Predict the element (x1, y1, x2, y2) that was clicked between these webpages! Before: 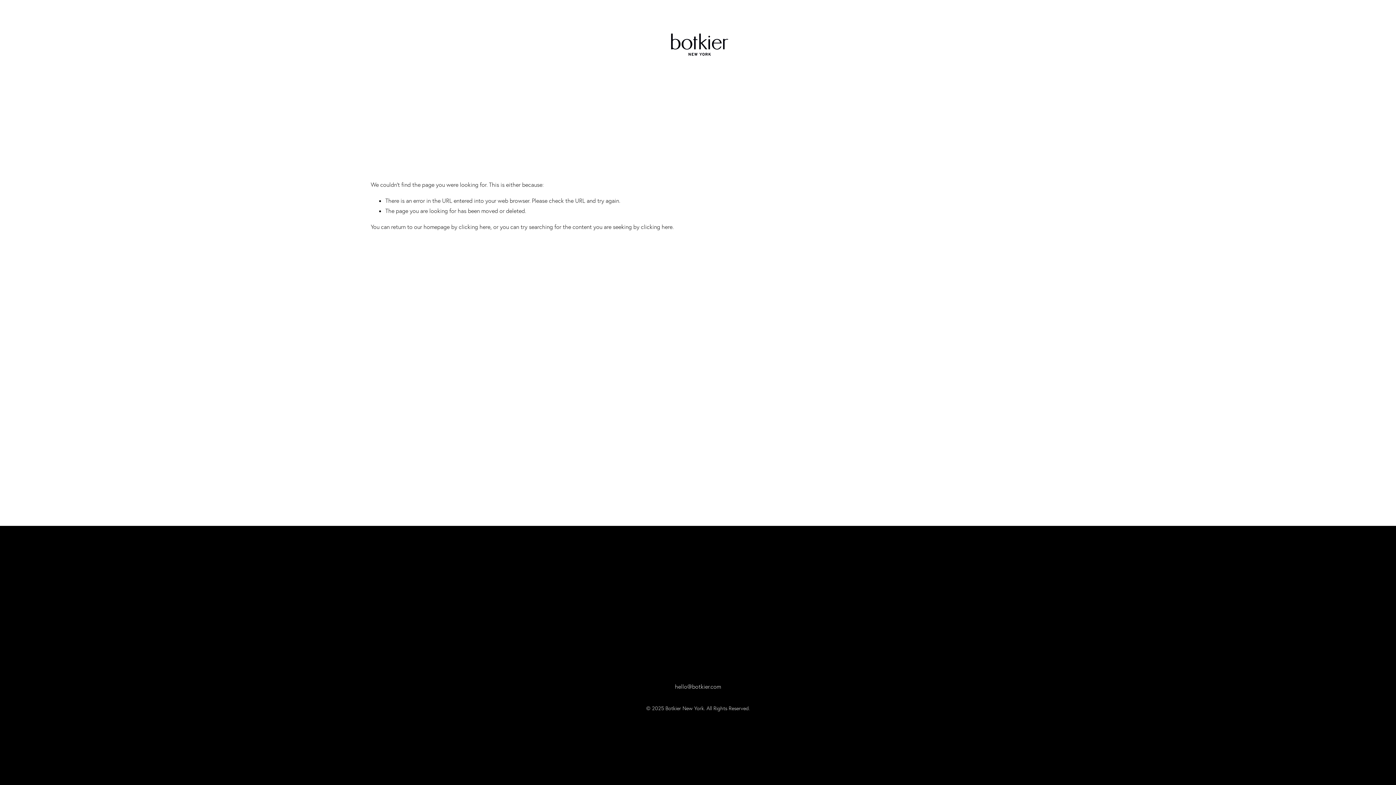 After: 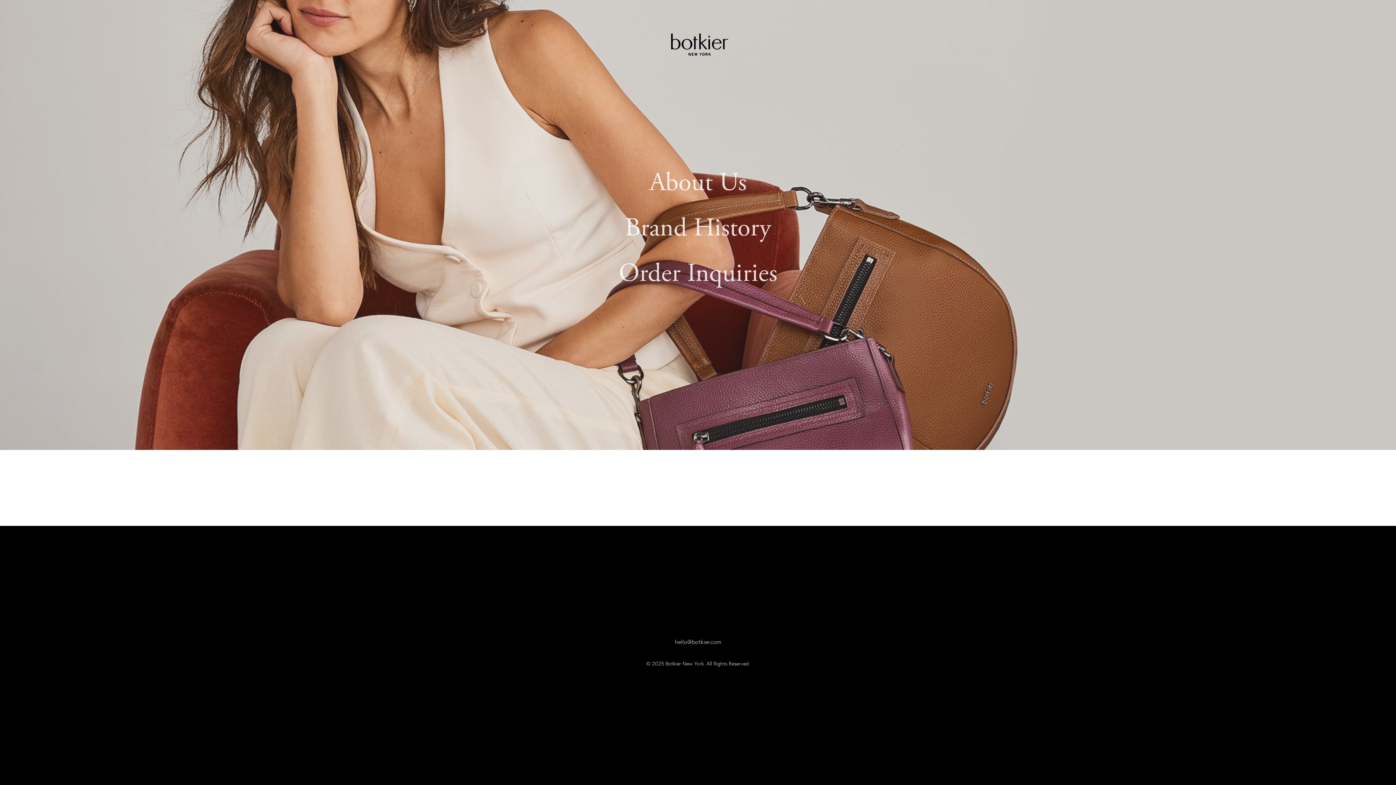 Action: bbox: (669, 27, 728, 62)